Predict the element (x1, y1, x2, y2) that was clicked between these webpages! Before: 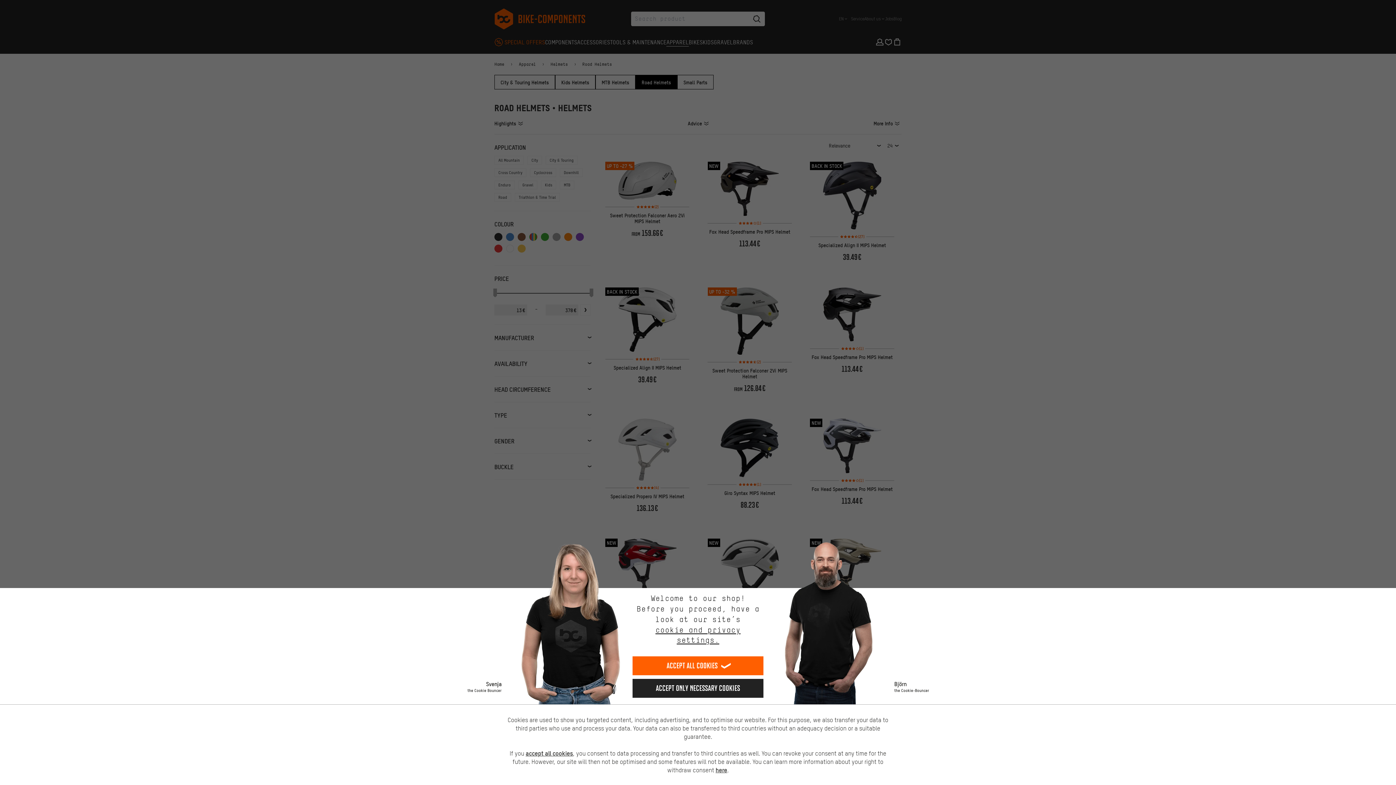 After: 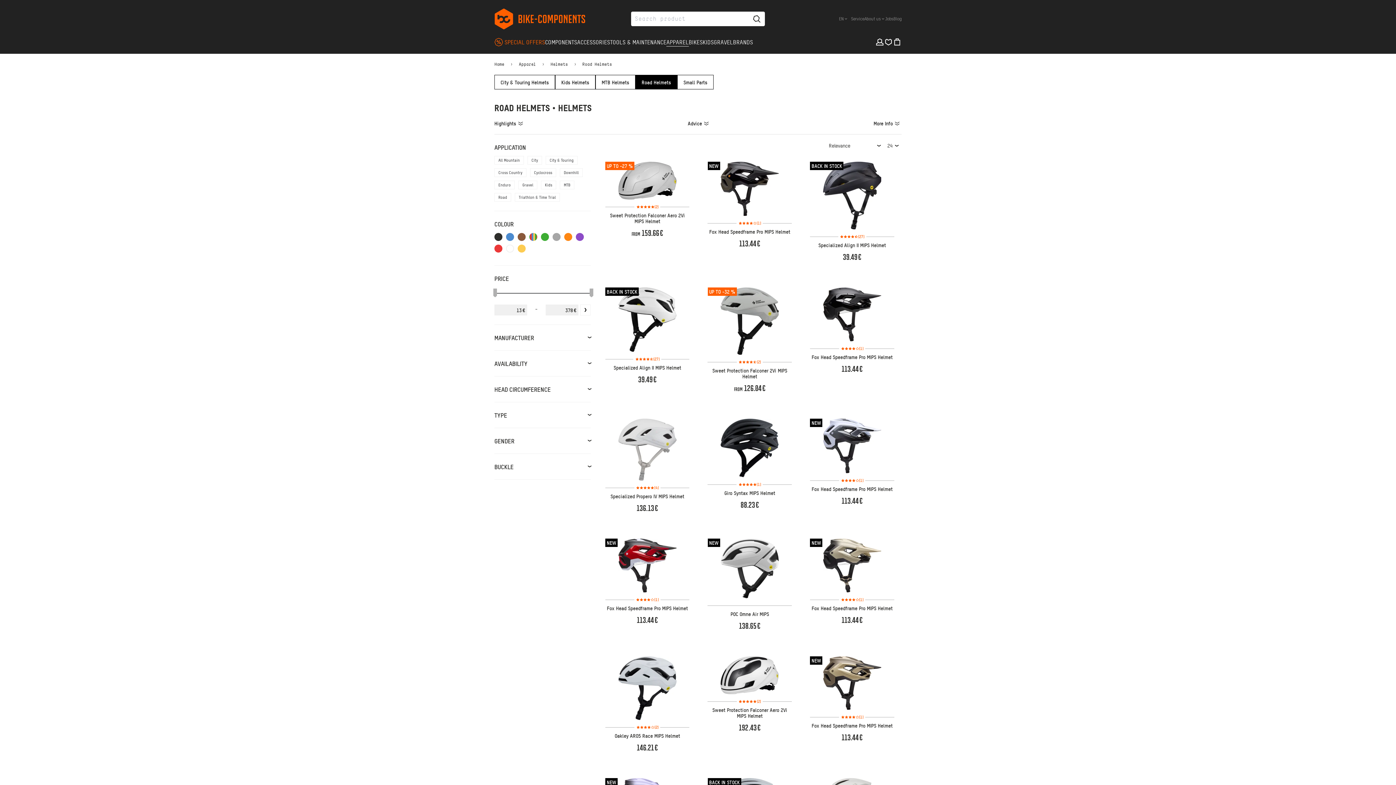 Action: bbox: (632, 656, 763, 675) label: Accept all cookies